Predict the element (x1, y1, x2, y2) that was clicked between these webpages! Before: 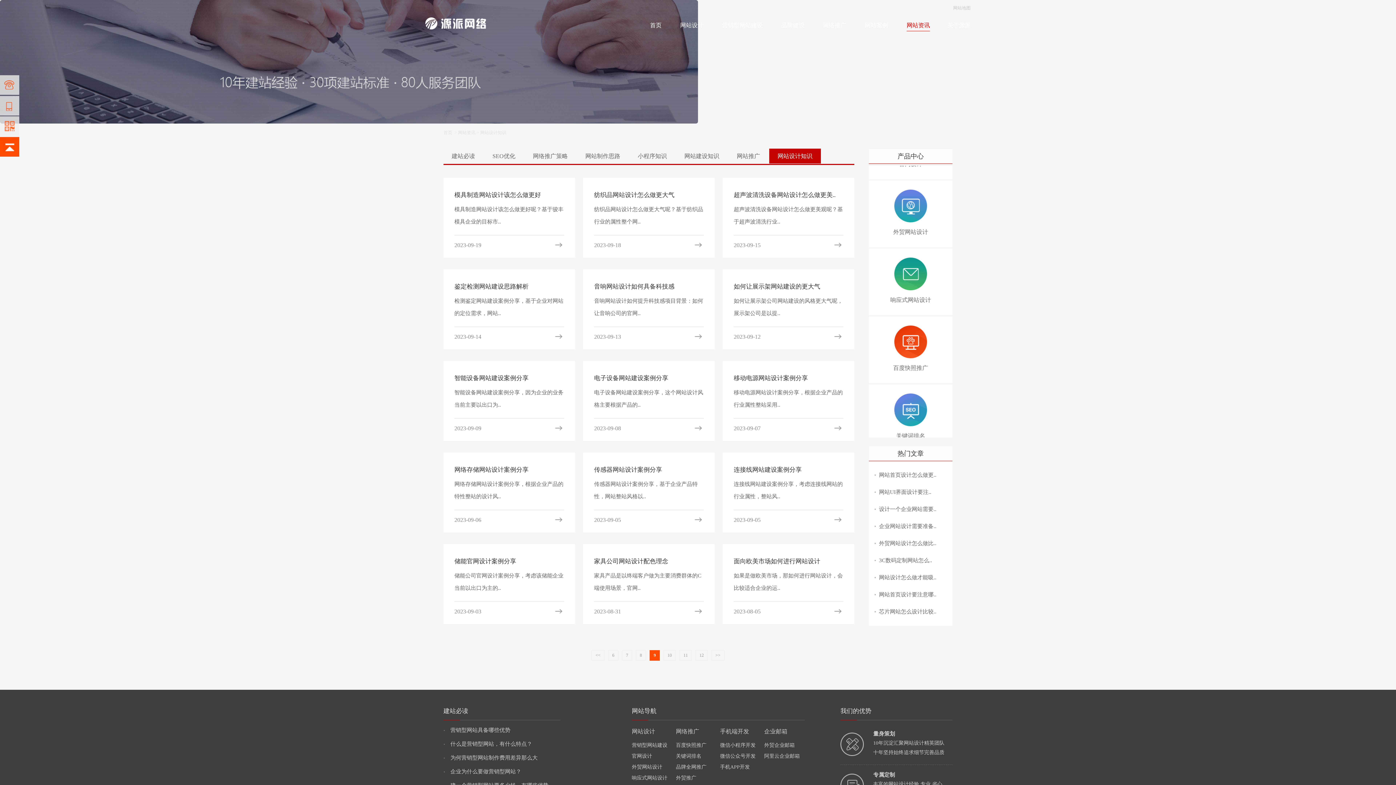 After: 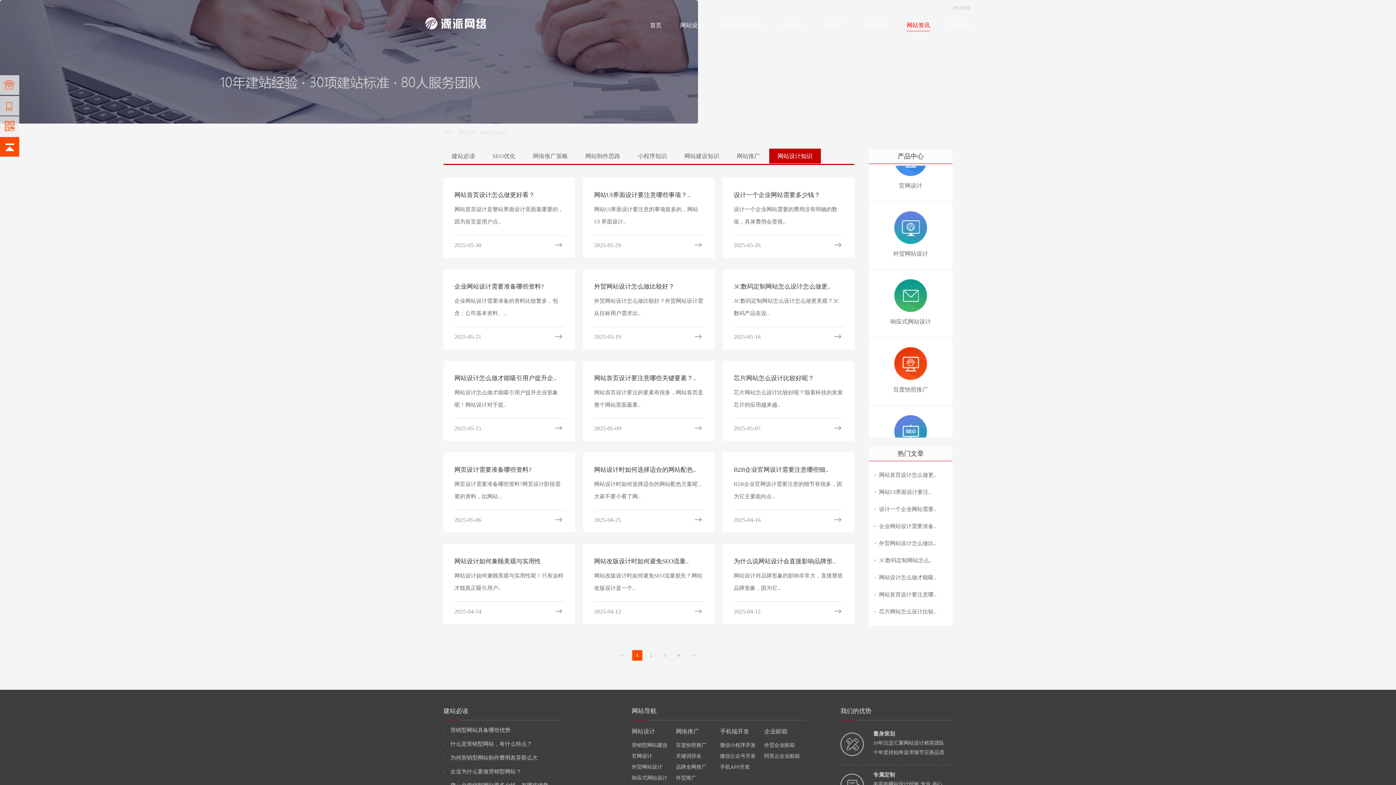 Action: label: << bbox: (595, 653, 600, 658)